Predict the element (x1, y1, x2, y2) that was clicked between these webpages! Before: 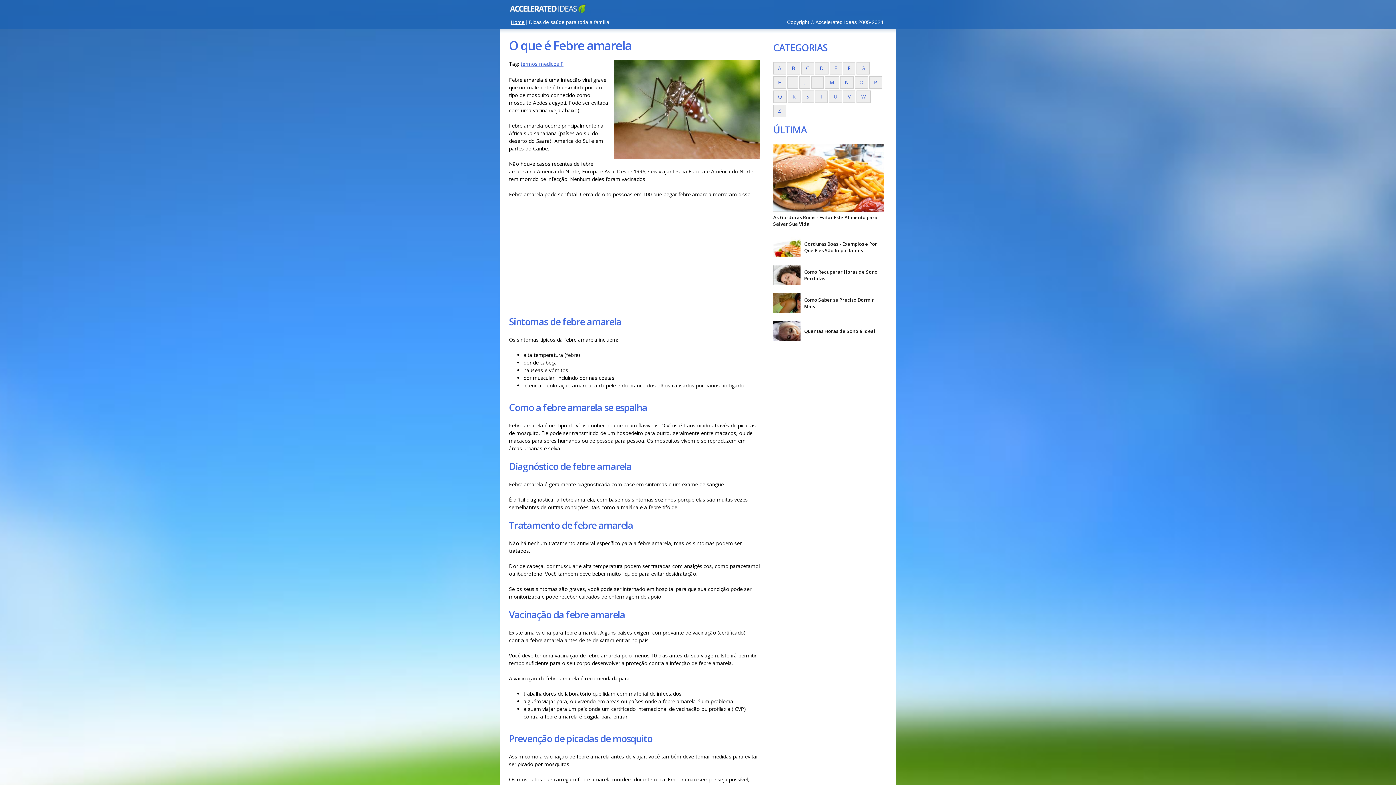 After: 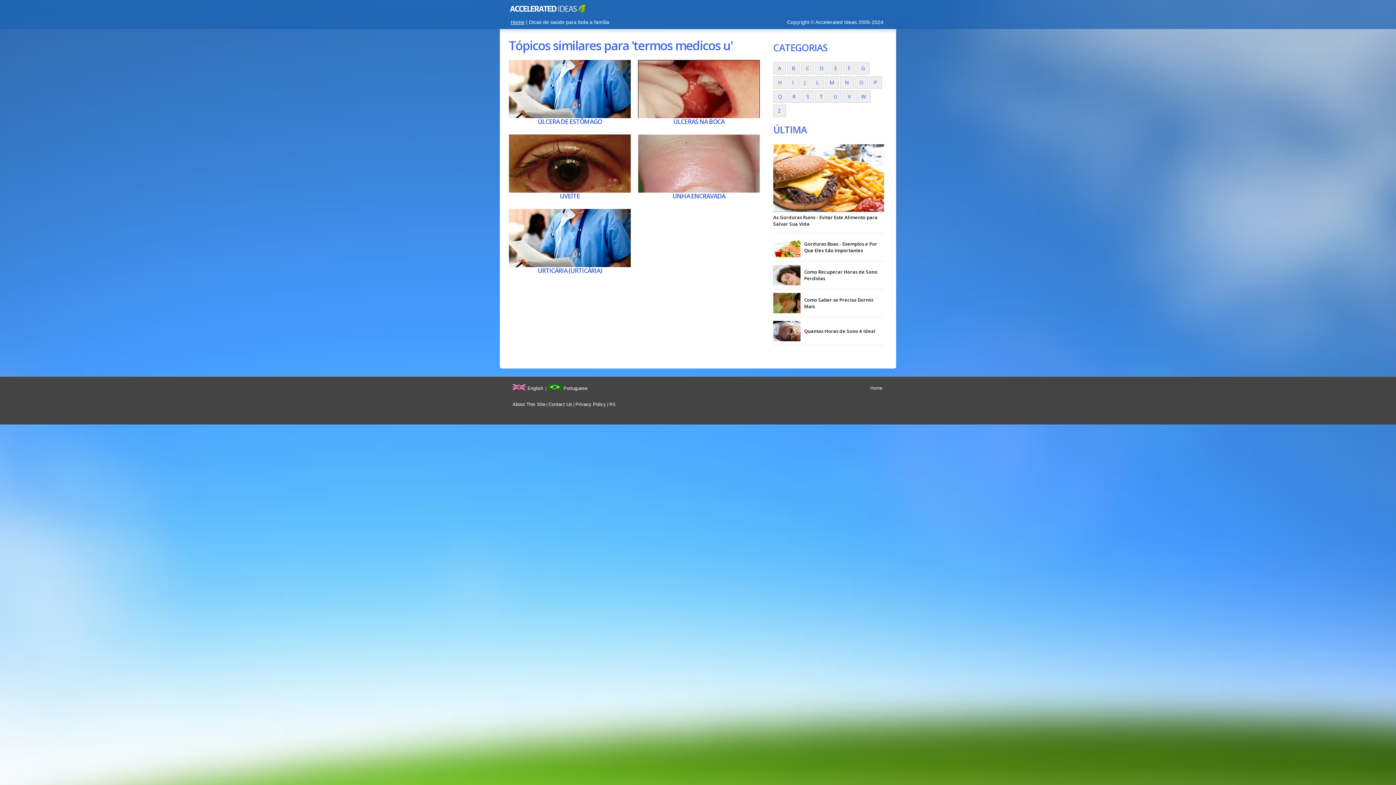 Action: bbox: (829, 90, 841, 102) label: U